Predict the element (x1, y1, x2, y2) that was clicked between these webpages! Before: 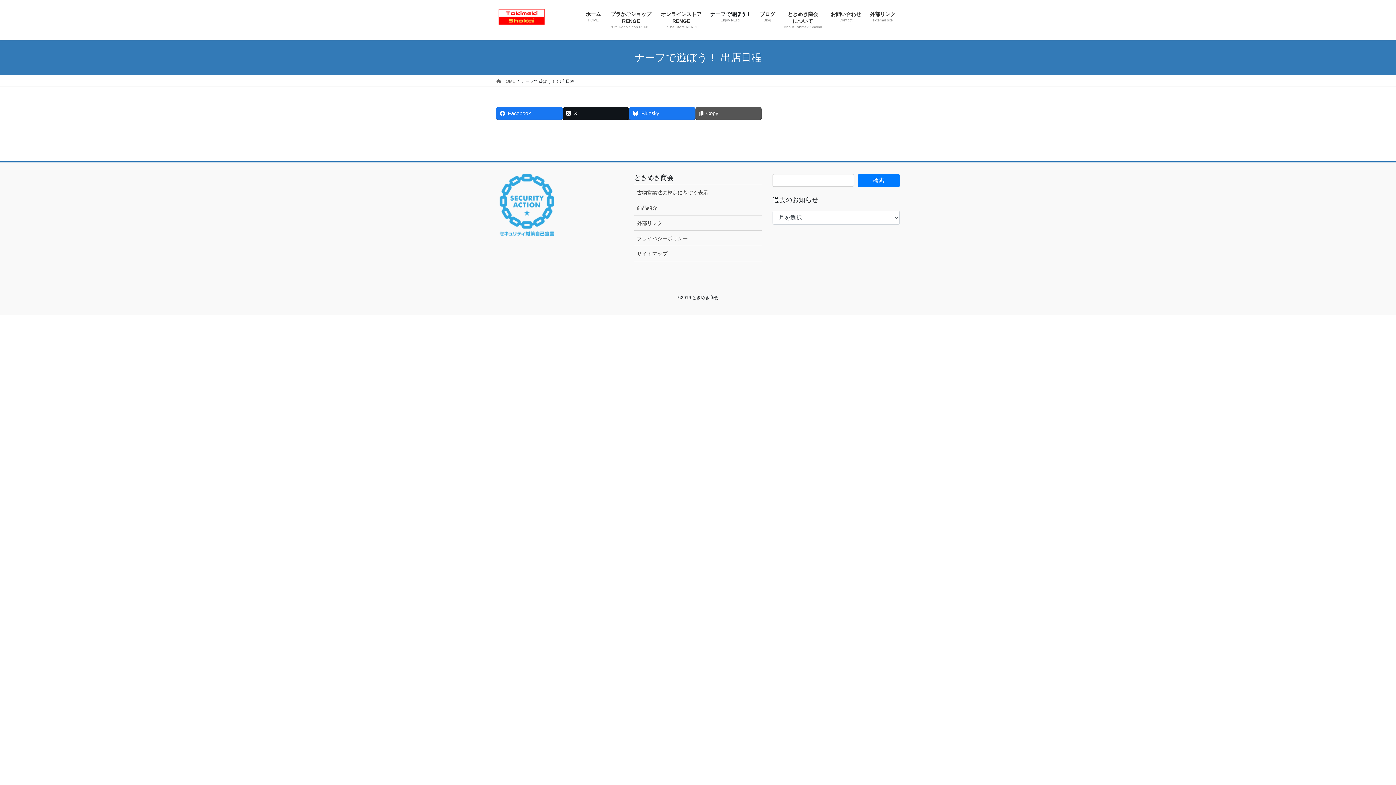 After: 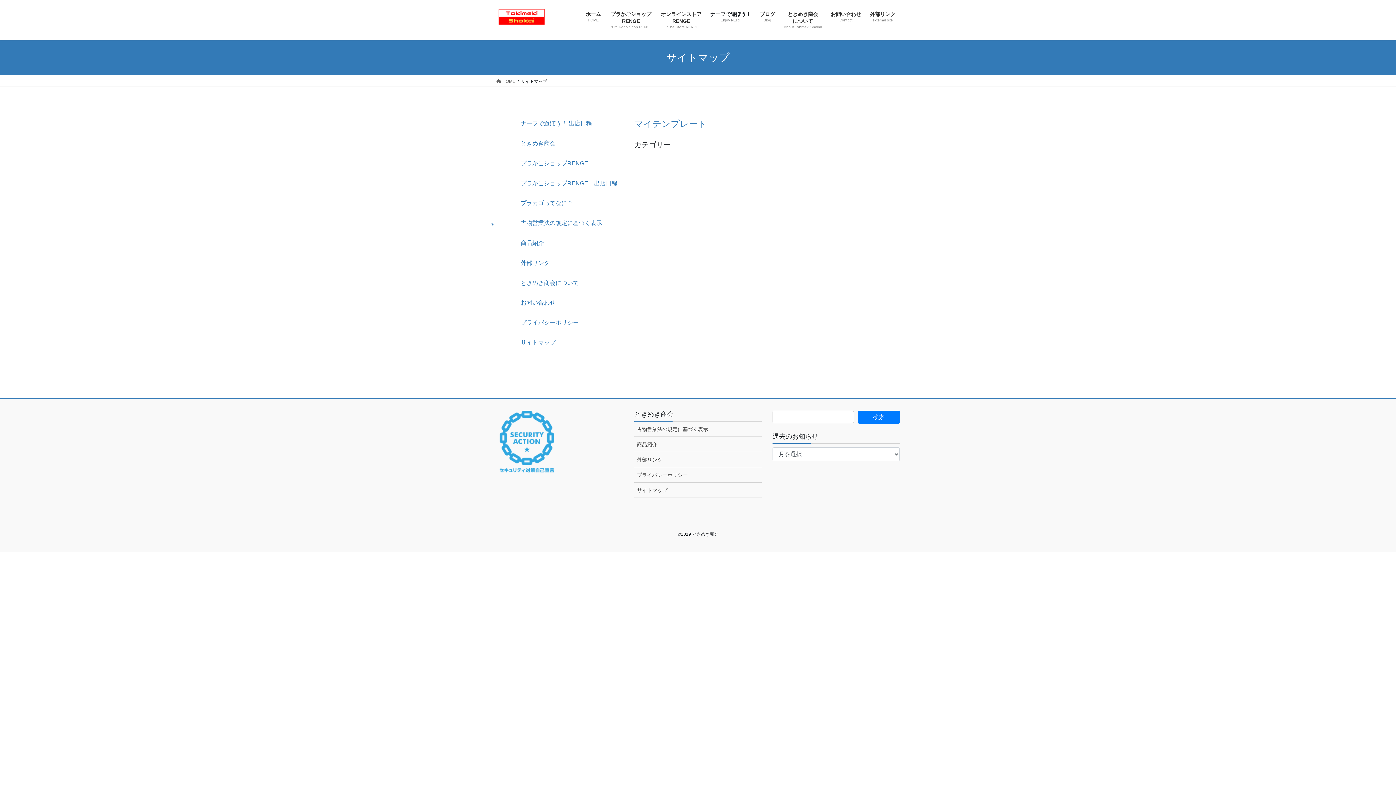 Action: label: サイトマップ bbox: (634, 246, 761, 261)